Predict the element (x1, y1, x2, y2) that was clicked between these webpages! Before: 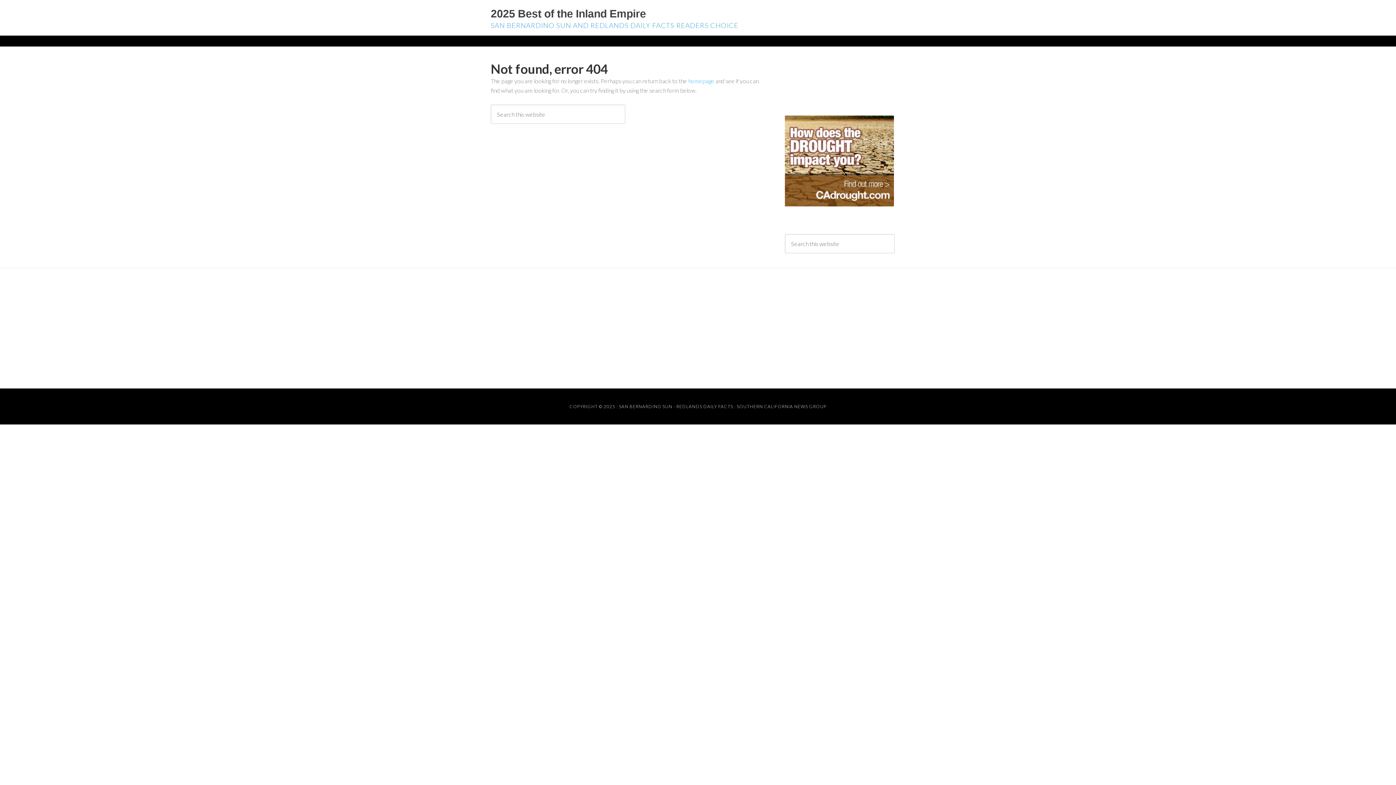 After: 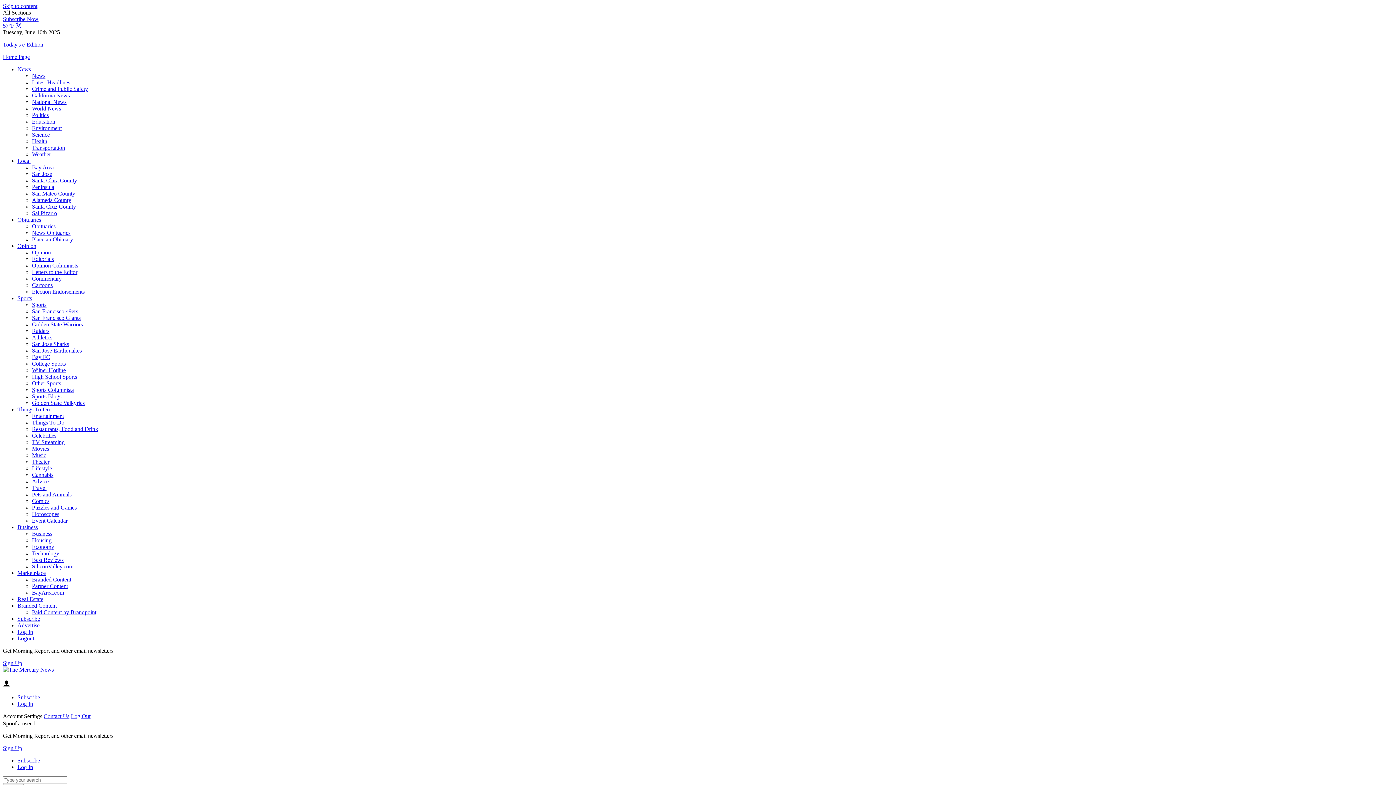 Action: bbox: (785, 200, 894, 207)